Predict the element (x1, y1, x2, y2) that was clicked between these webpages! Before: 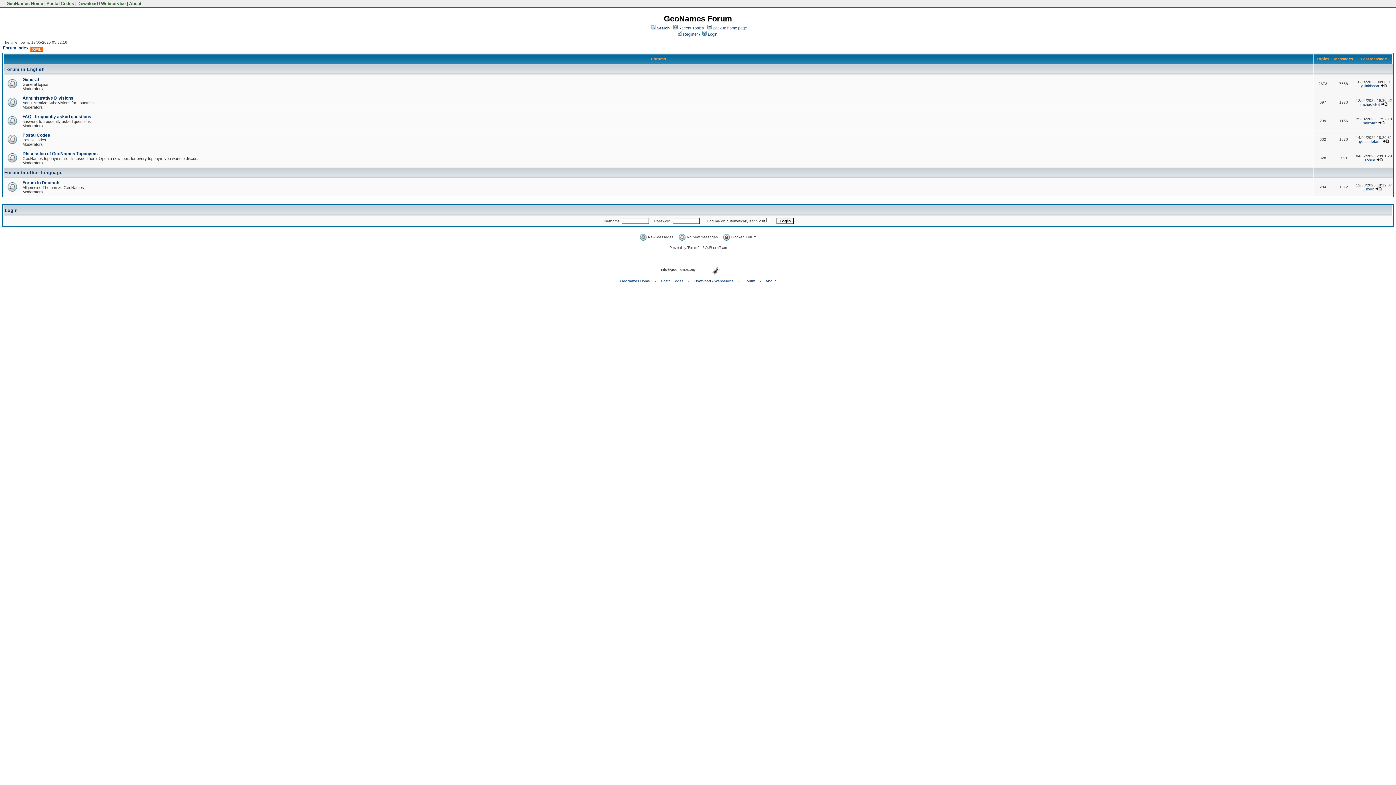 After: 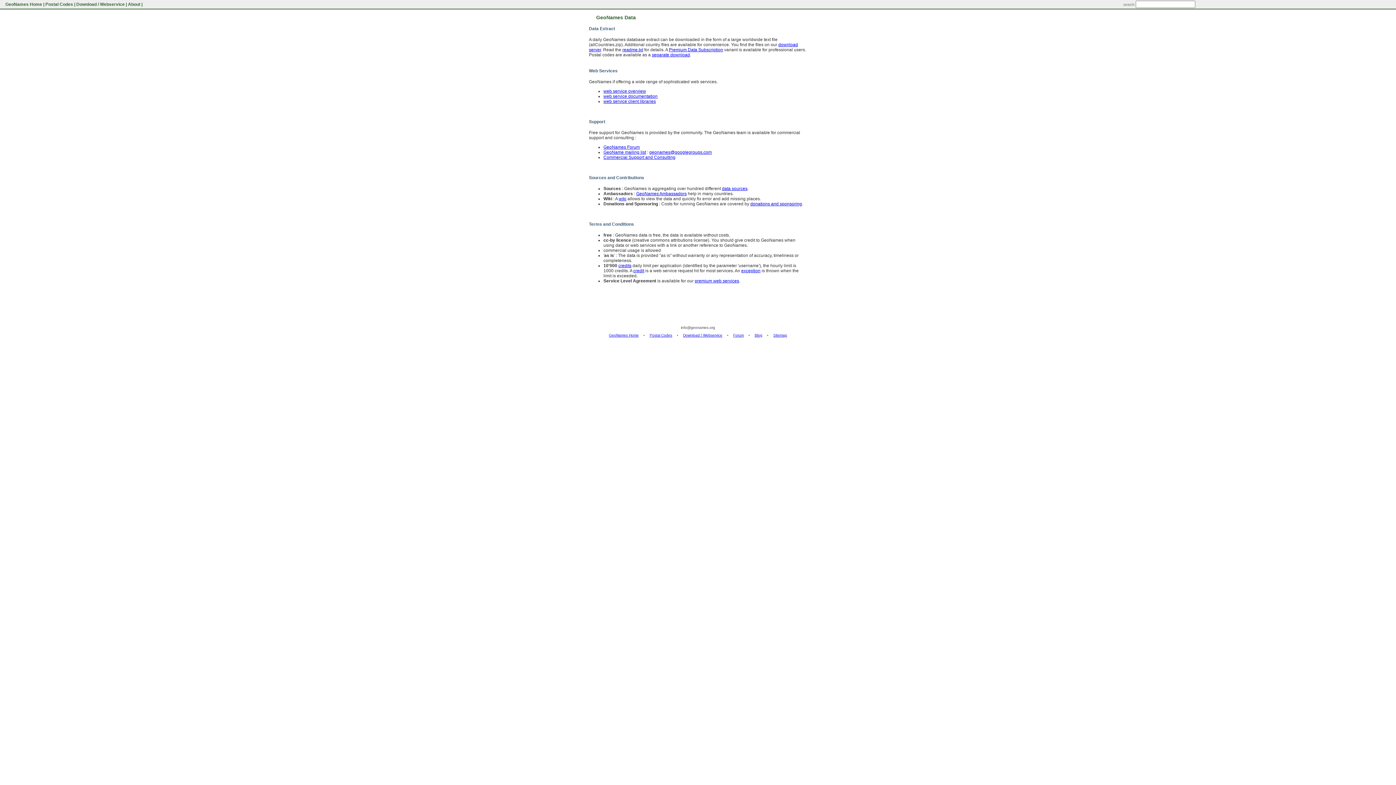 Action: bbox: (77, 1, 125, 6) label: Download / Webservice